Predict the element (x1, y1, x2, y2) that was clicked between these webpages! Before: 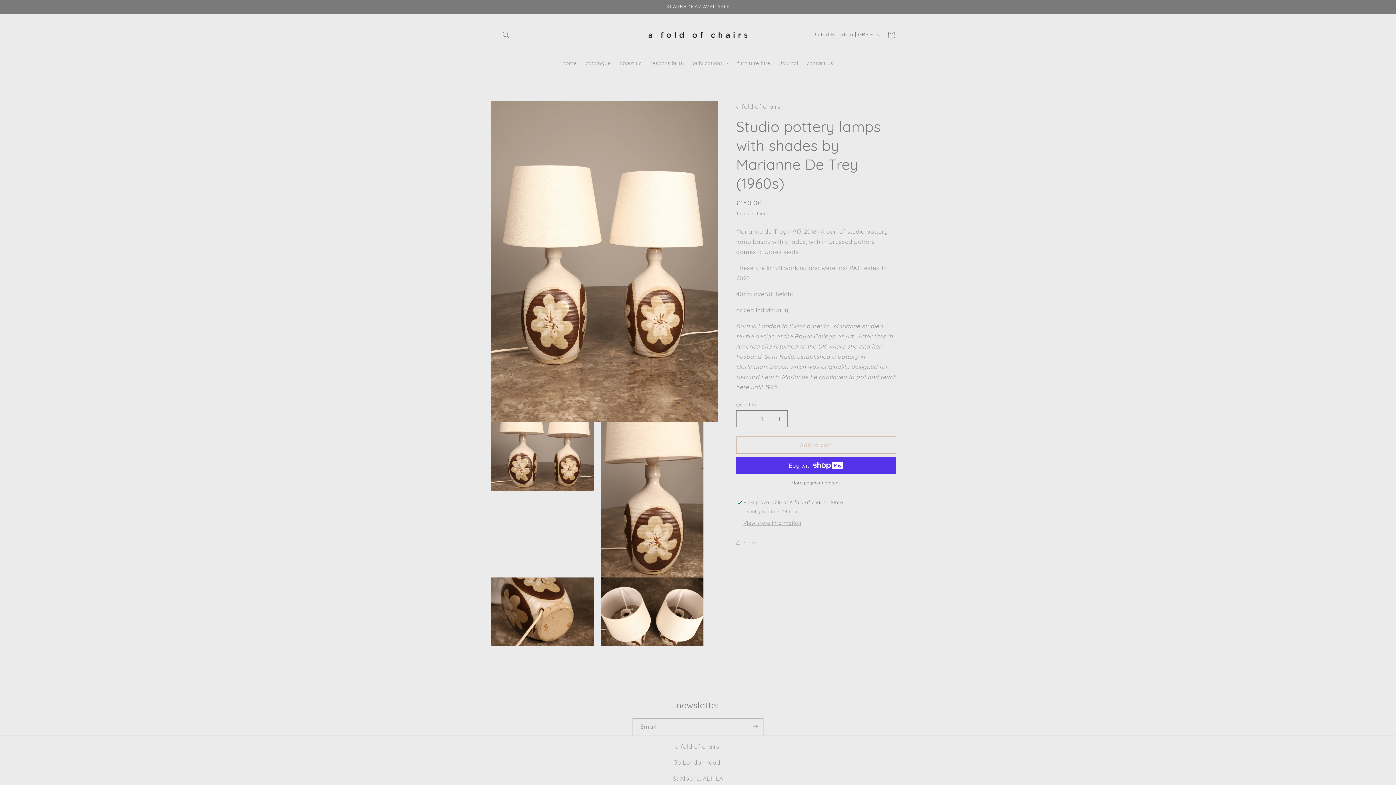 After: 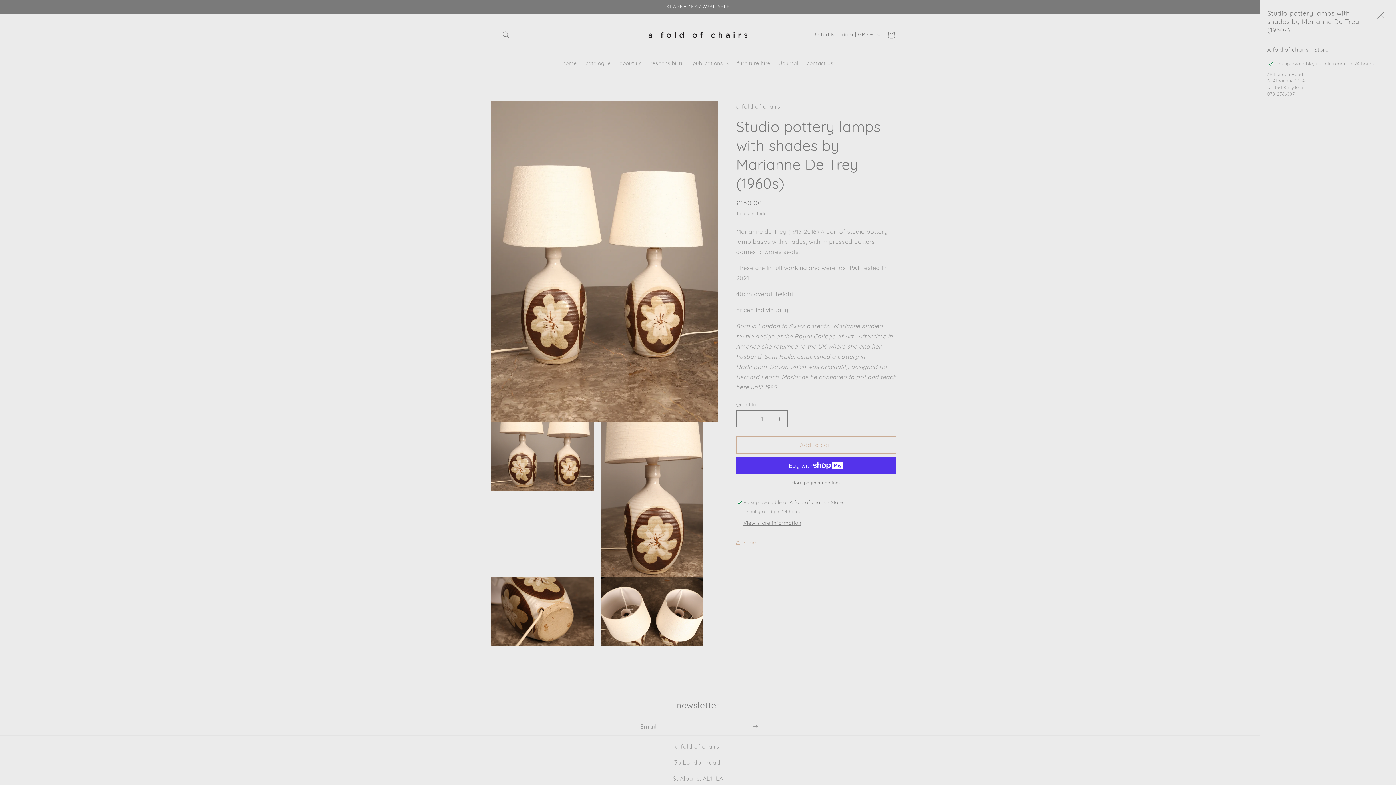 Action: bbox: (743, 520, 801, 527) label: View store information